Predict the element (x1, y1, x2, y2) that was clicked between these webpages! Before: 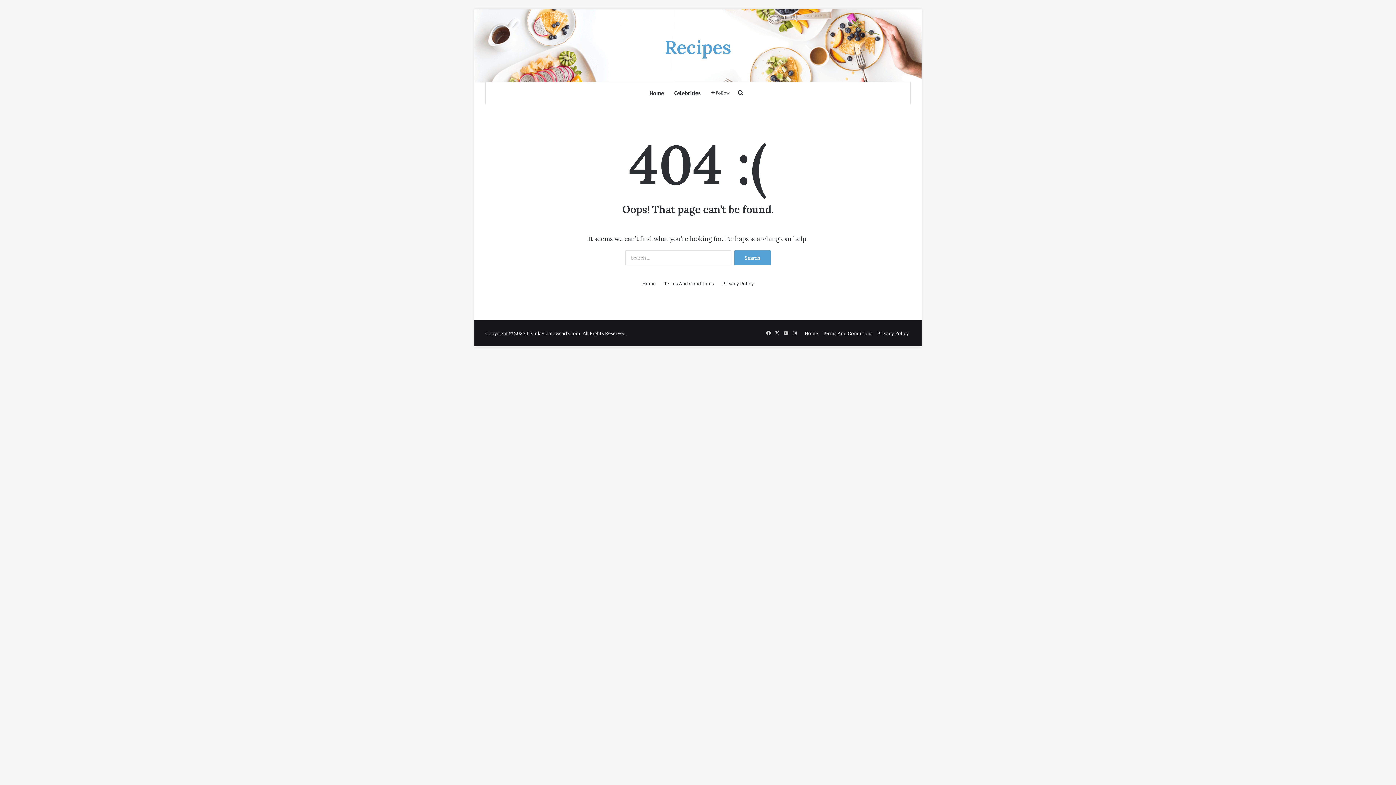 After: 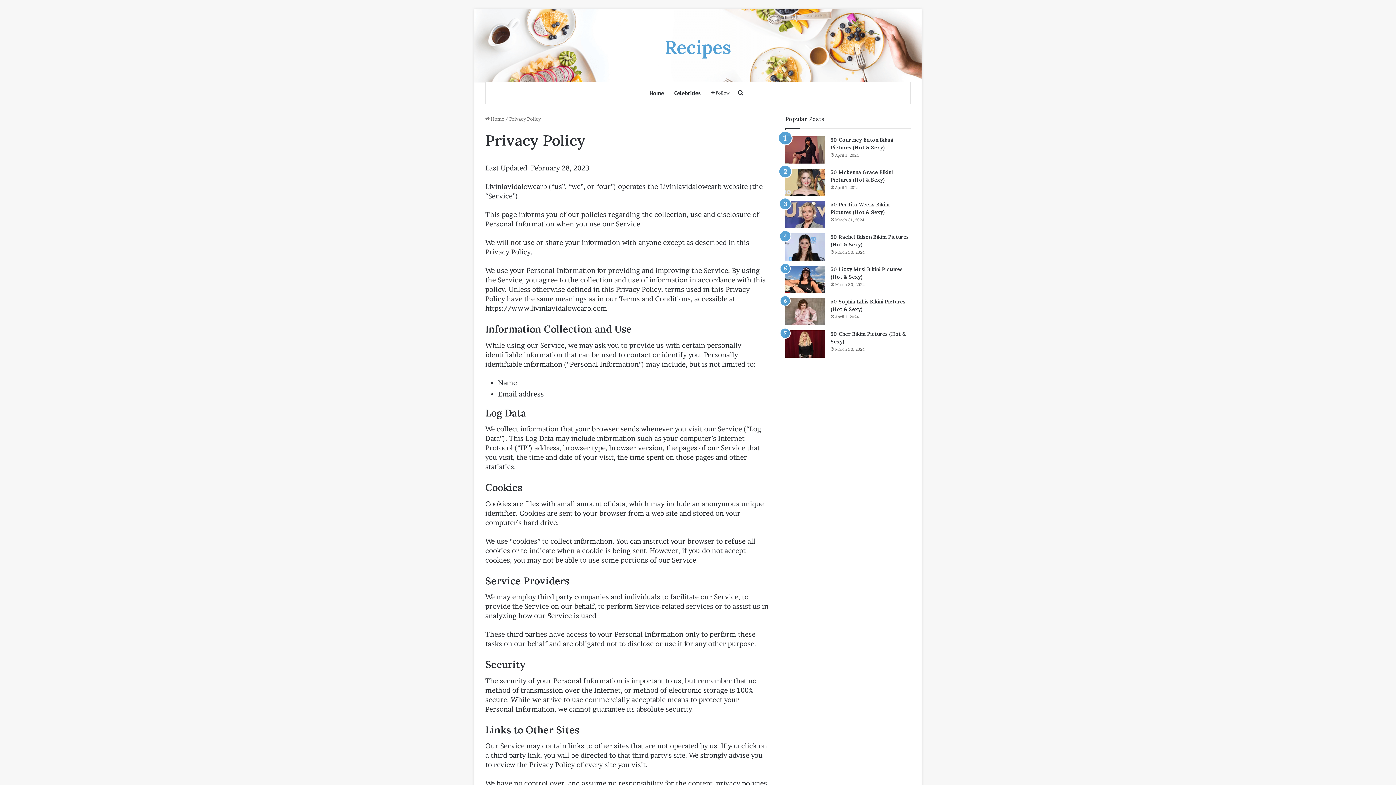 Action: bbox: (877, 330, 909, 336) label: Privacy Policy